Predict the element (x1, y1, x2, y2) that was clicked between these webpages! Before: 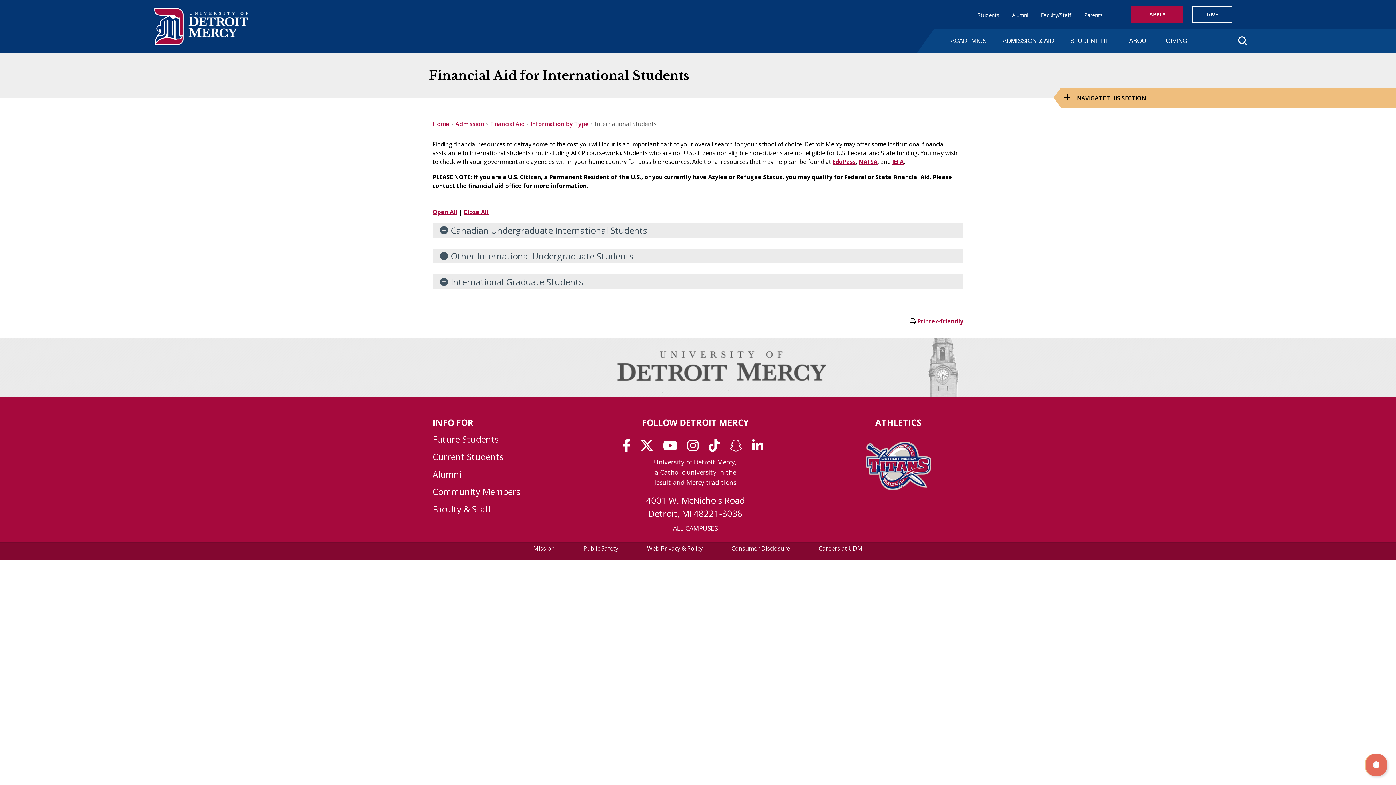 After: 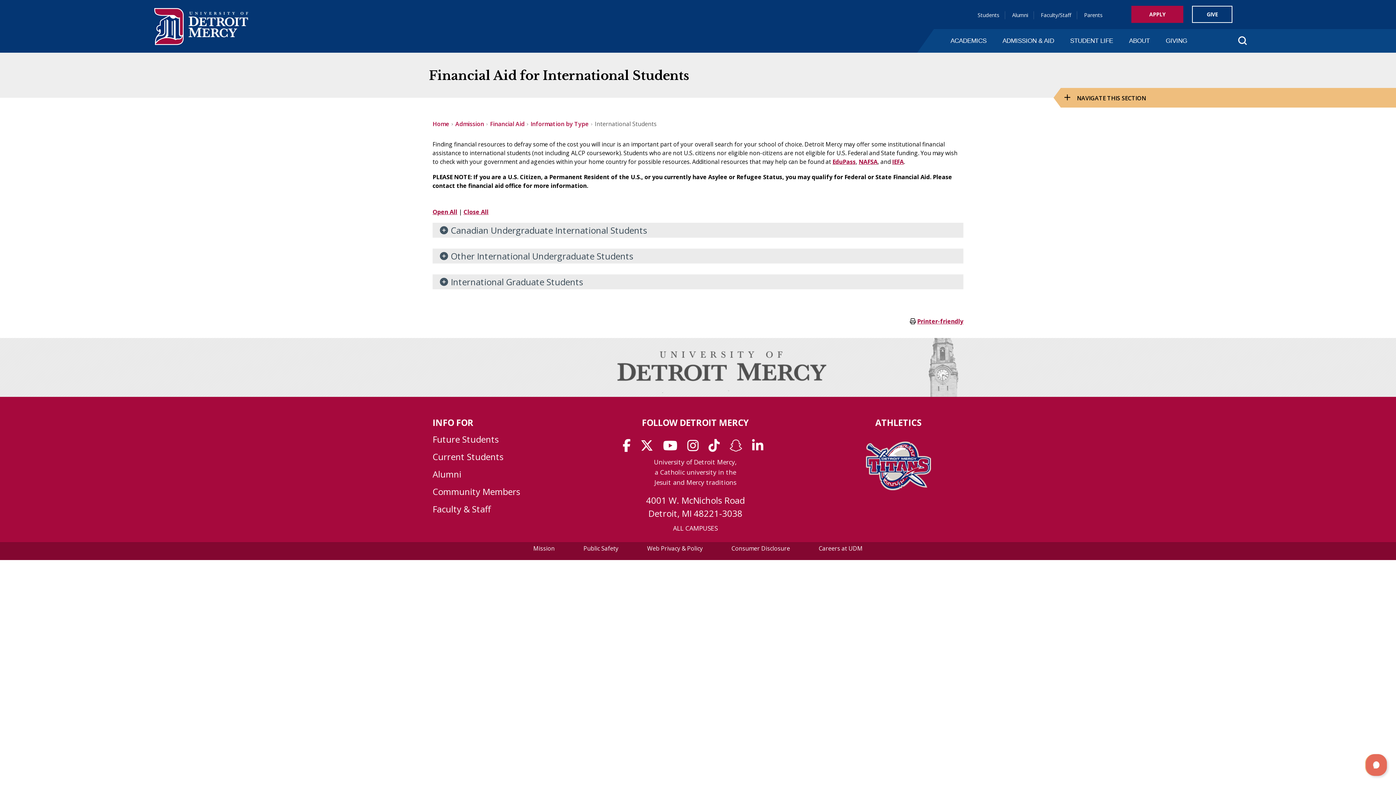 Action: bbox: (663, 444, 682, 452) label:  
UDM YouTube